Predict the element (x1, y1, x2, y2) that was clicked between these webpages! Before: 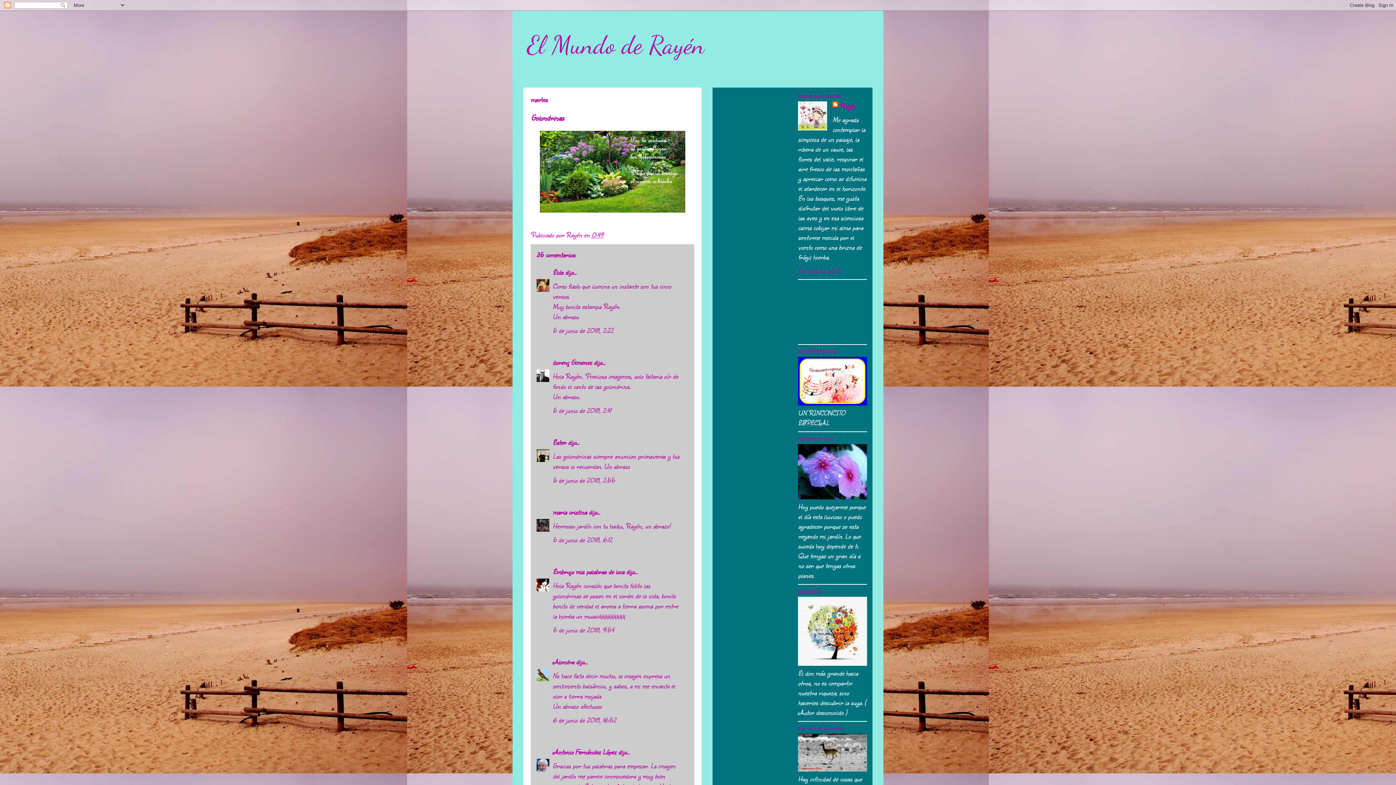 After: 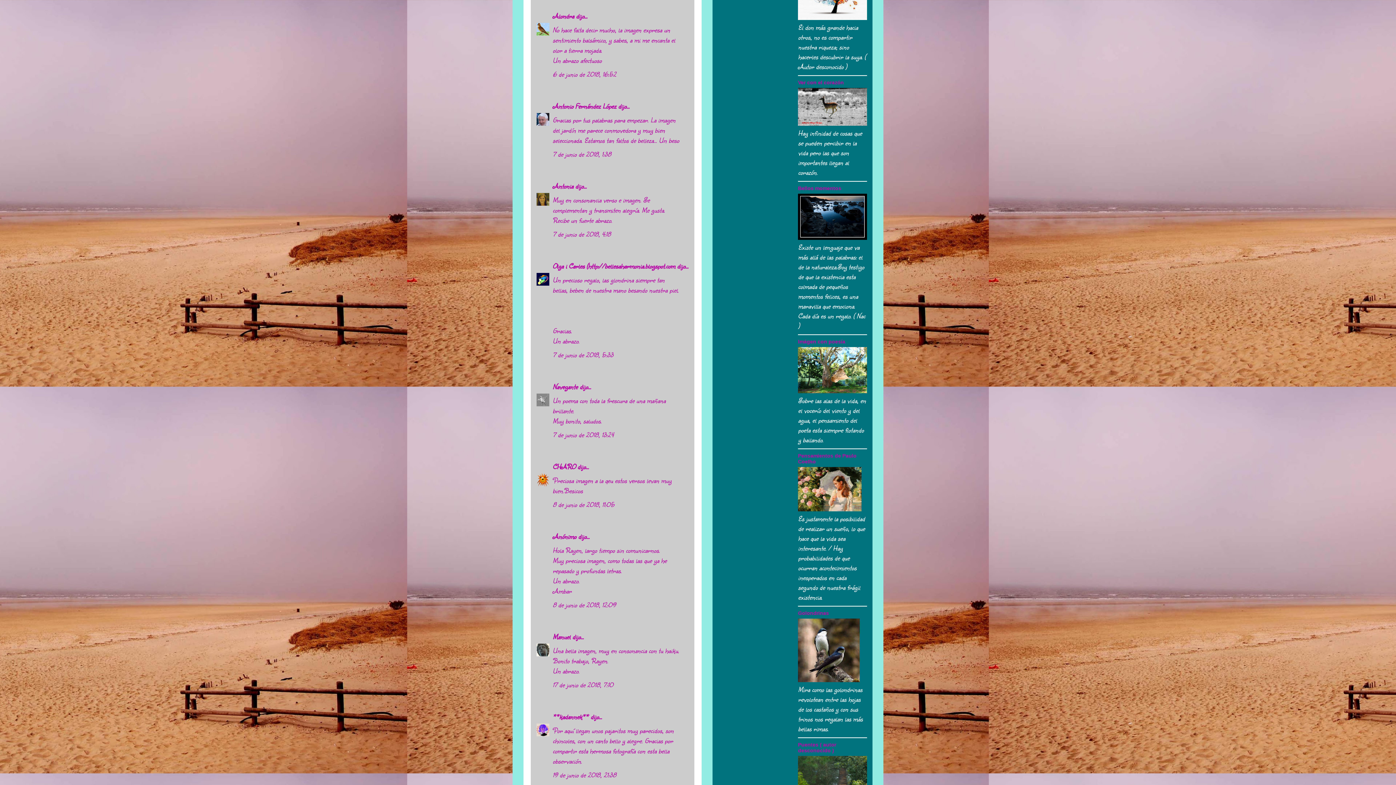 Action: label: 6 de junio de 2018, 16:52 bbox: (552, 715, 616, 725)